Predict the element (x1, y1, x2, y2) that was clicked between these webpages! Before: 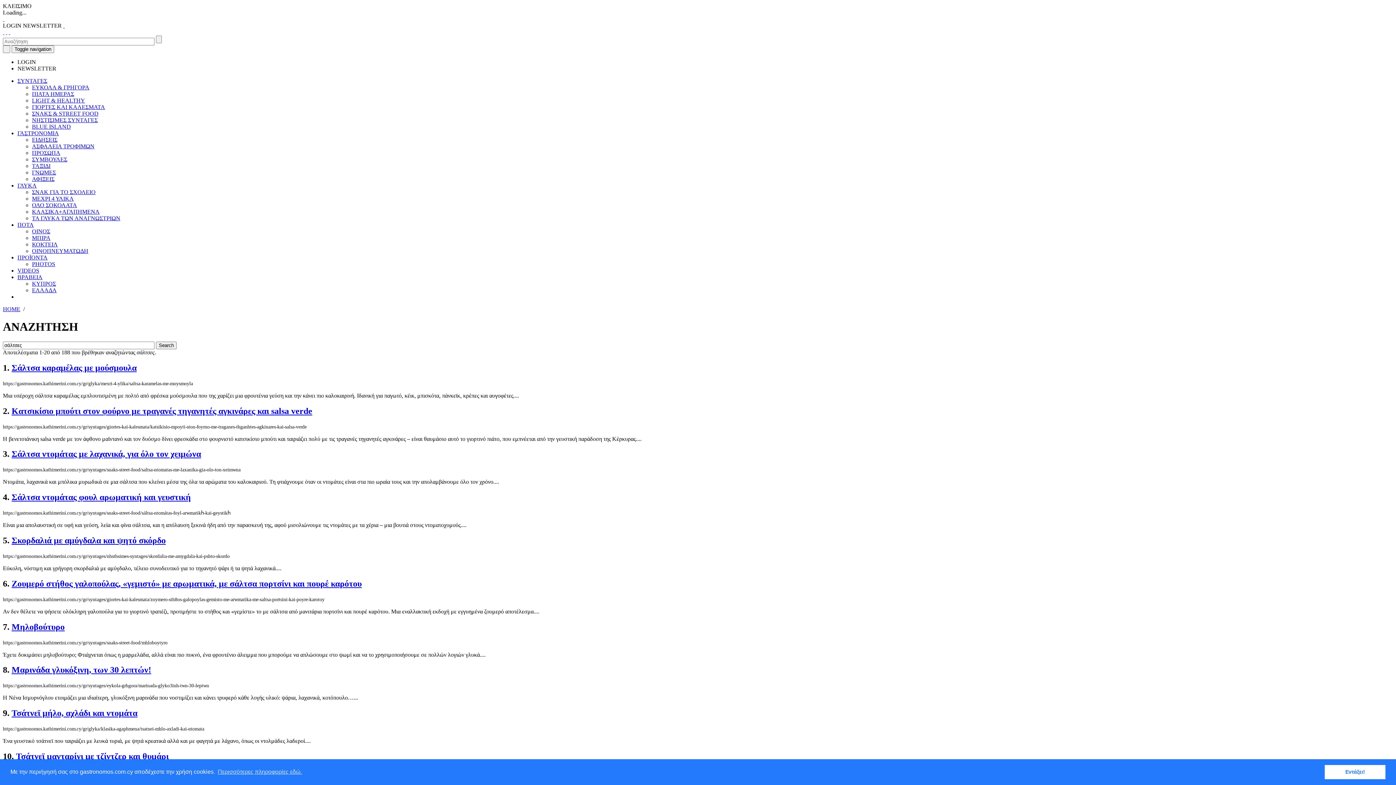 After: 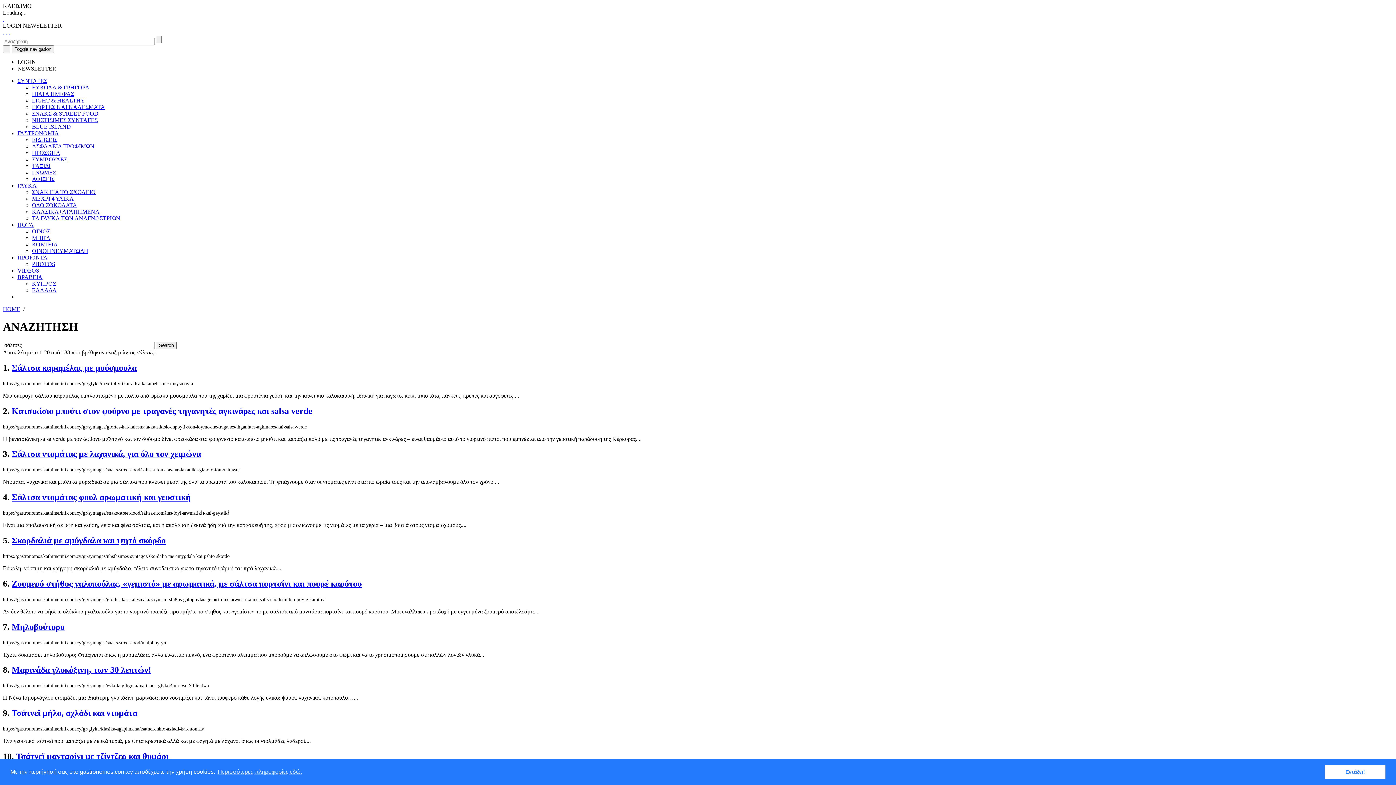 Action: label: NEWSLETTER bbox: (17, 65, 56, 71)